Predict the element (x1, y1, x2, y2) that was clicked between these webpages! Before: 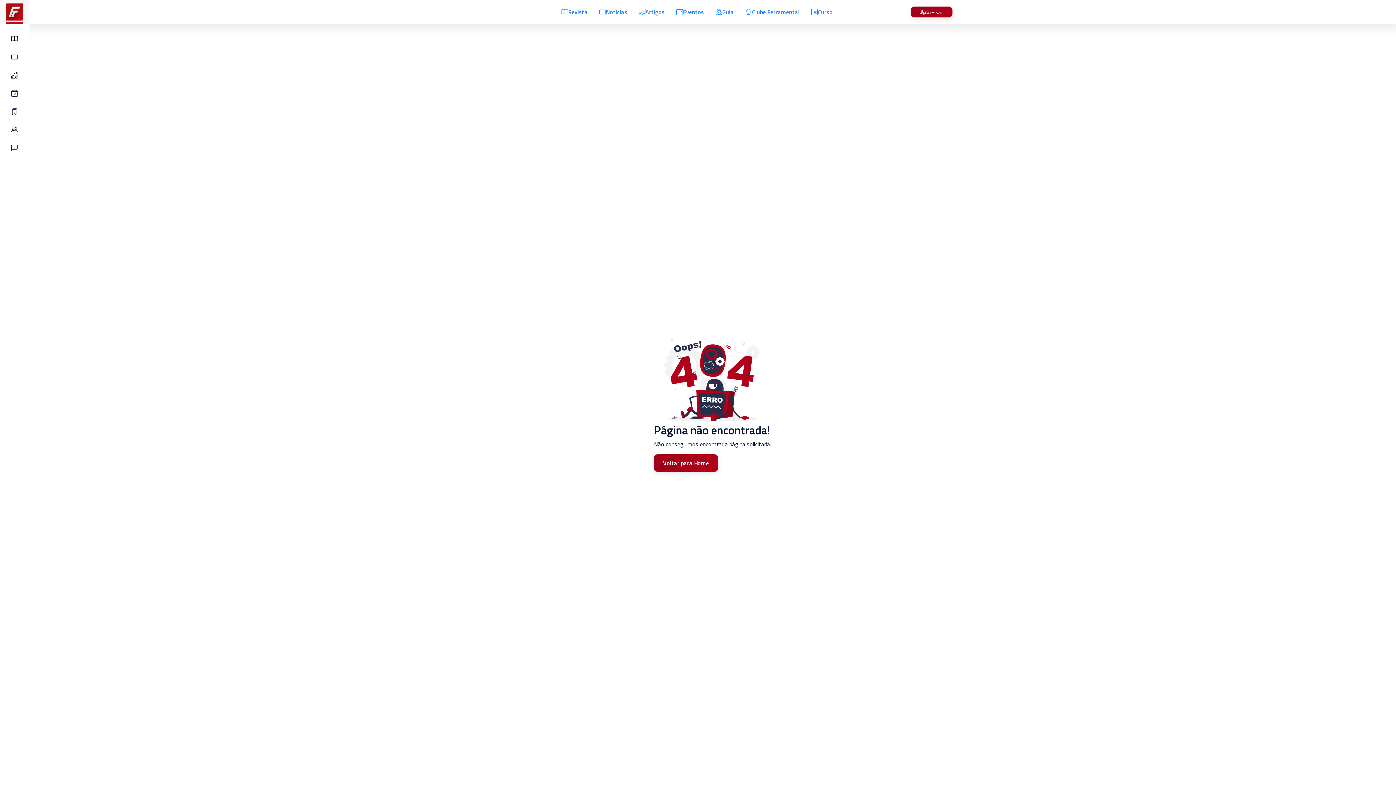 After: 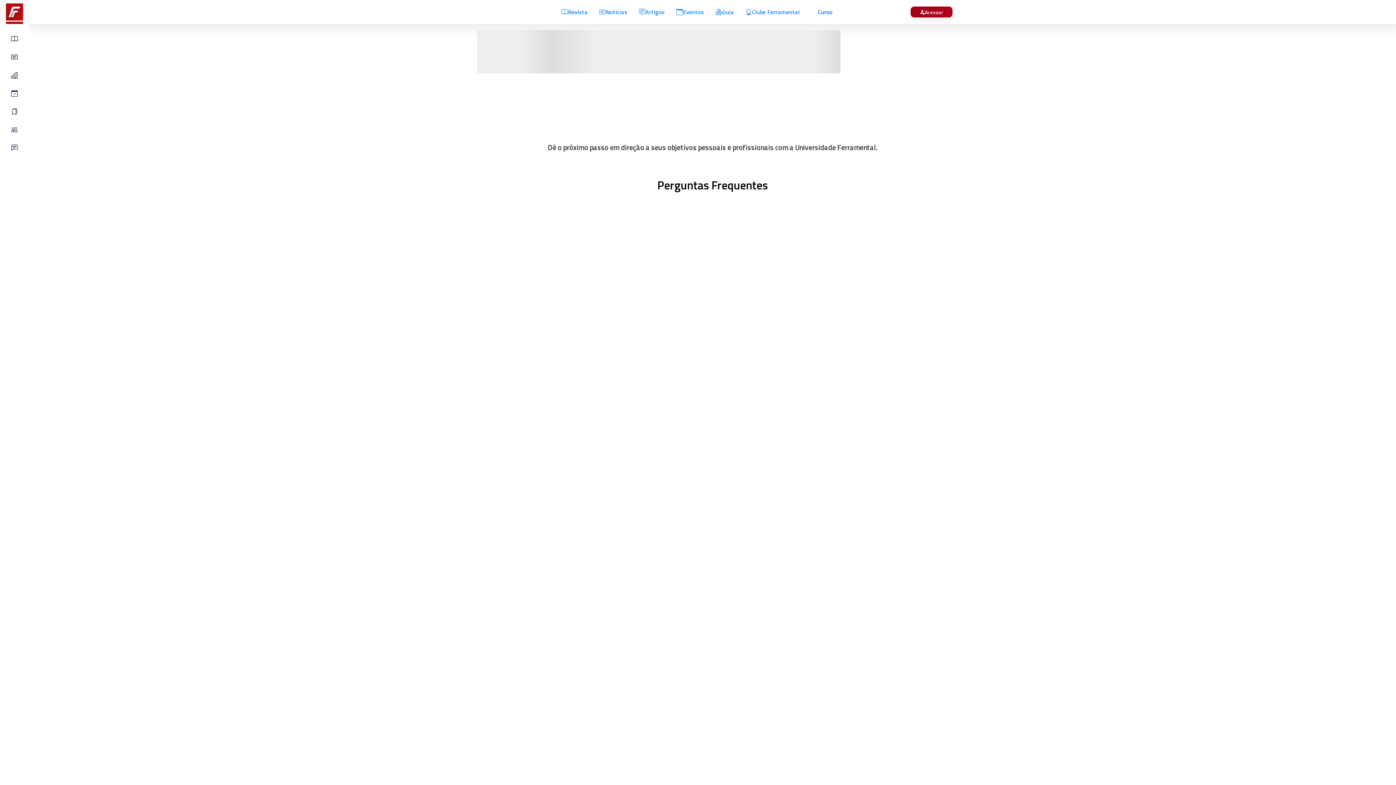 Action: bbox: (805, 4, 838, 19) label: Curso